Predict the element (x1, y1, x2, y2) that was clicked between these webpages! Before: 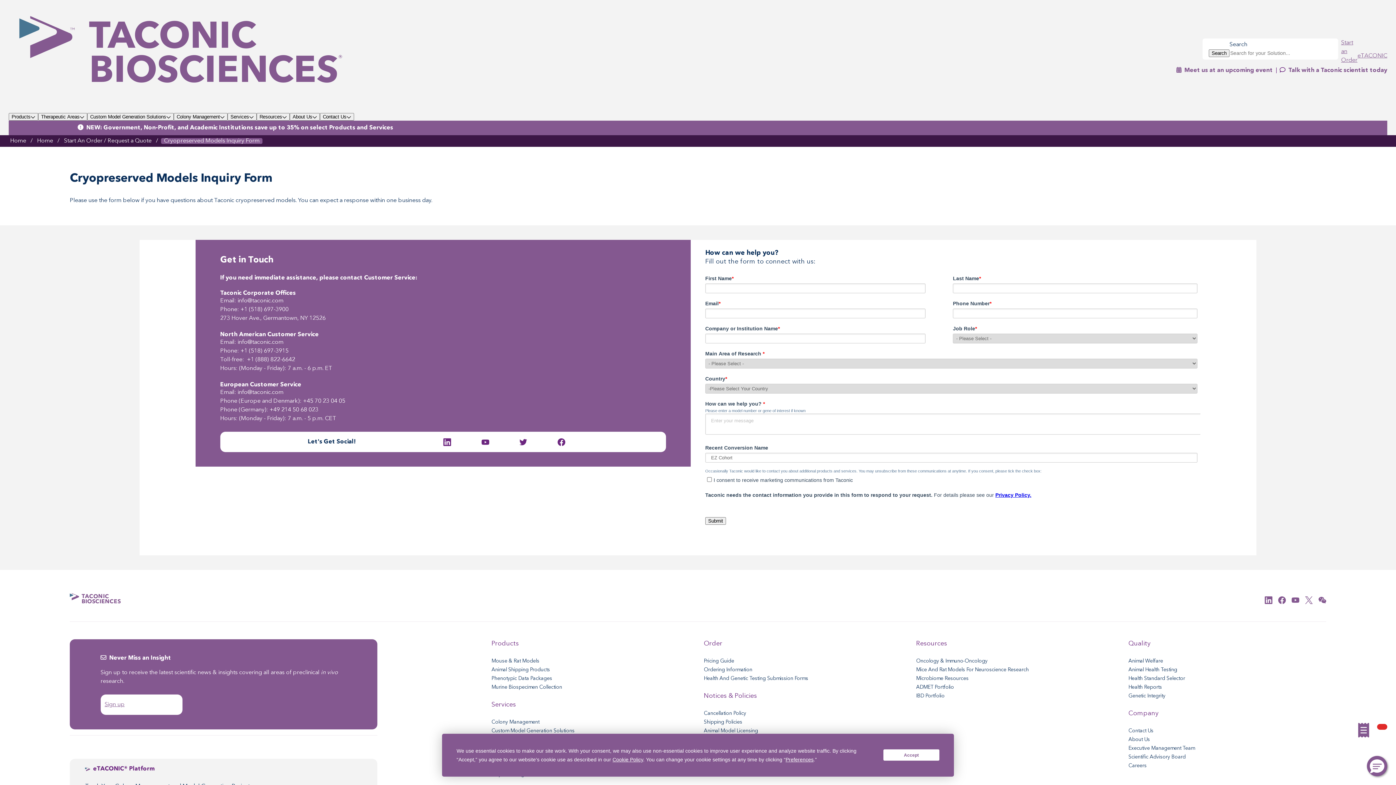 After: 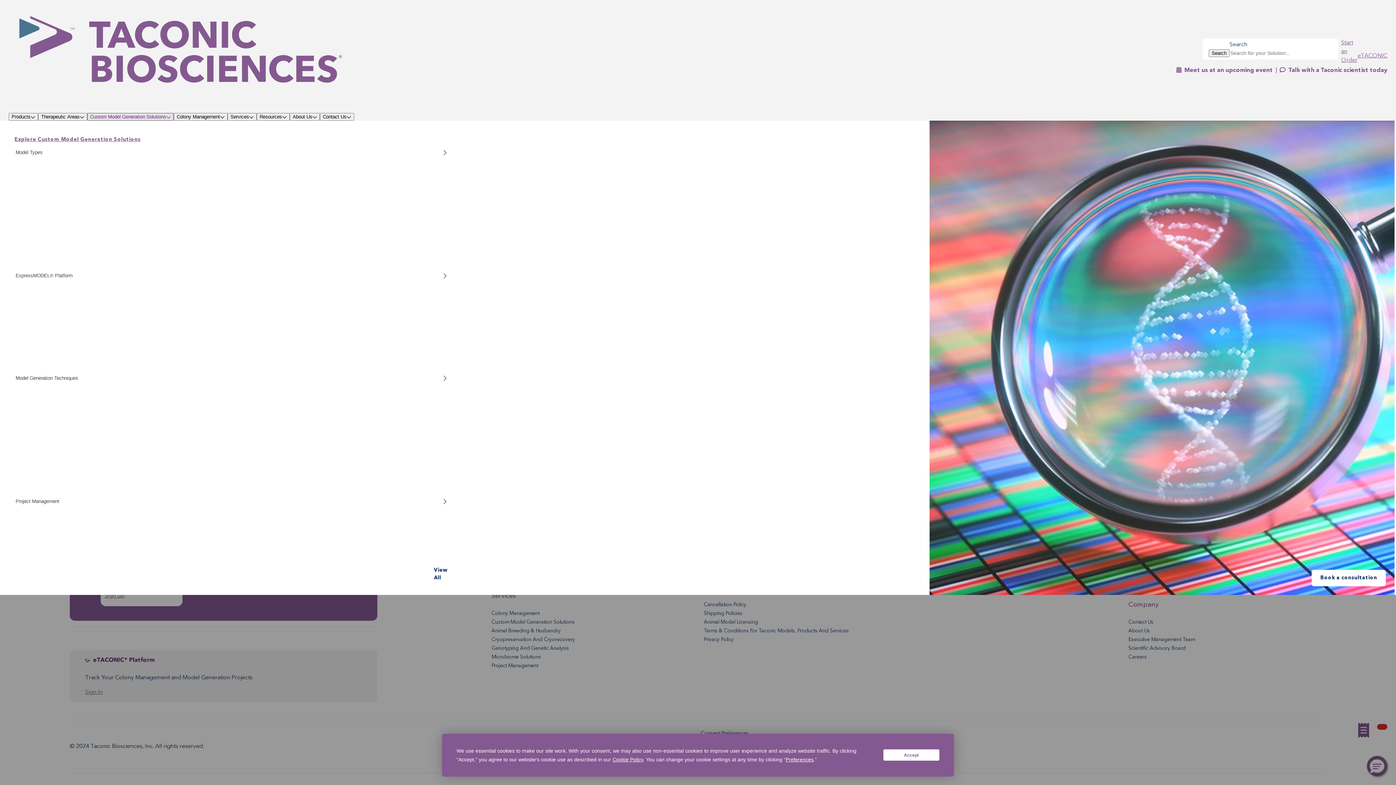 Action: bbox: (87, 113, 173, 120) label: Custom Model Generation Solutions